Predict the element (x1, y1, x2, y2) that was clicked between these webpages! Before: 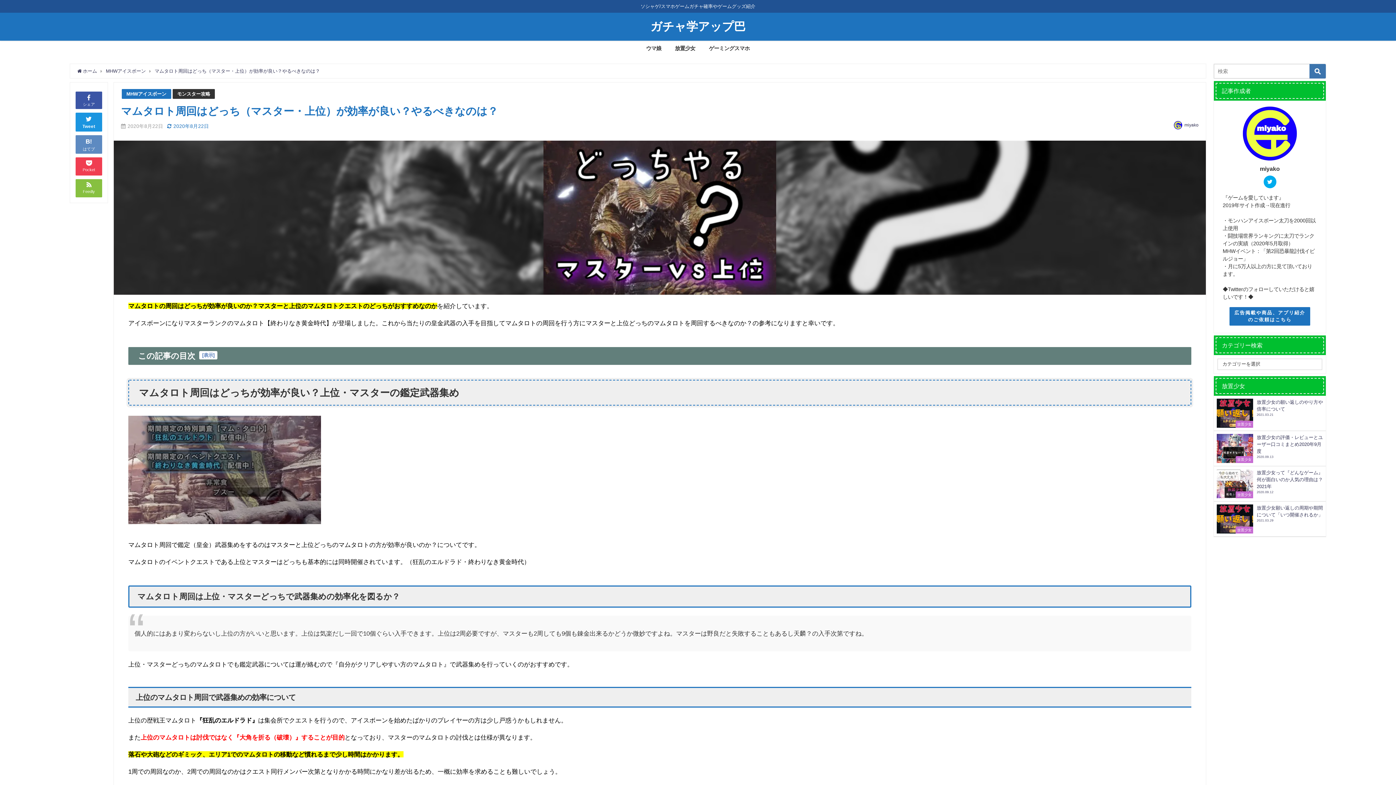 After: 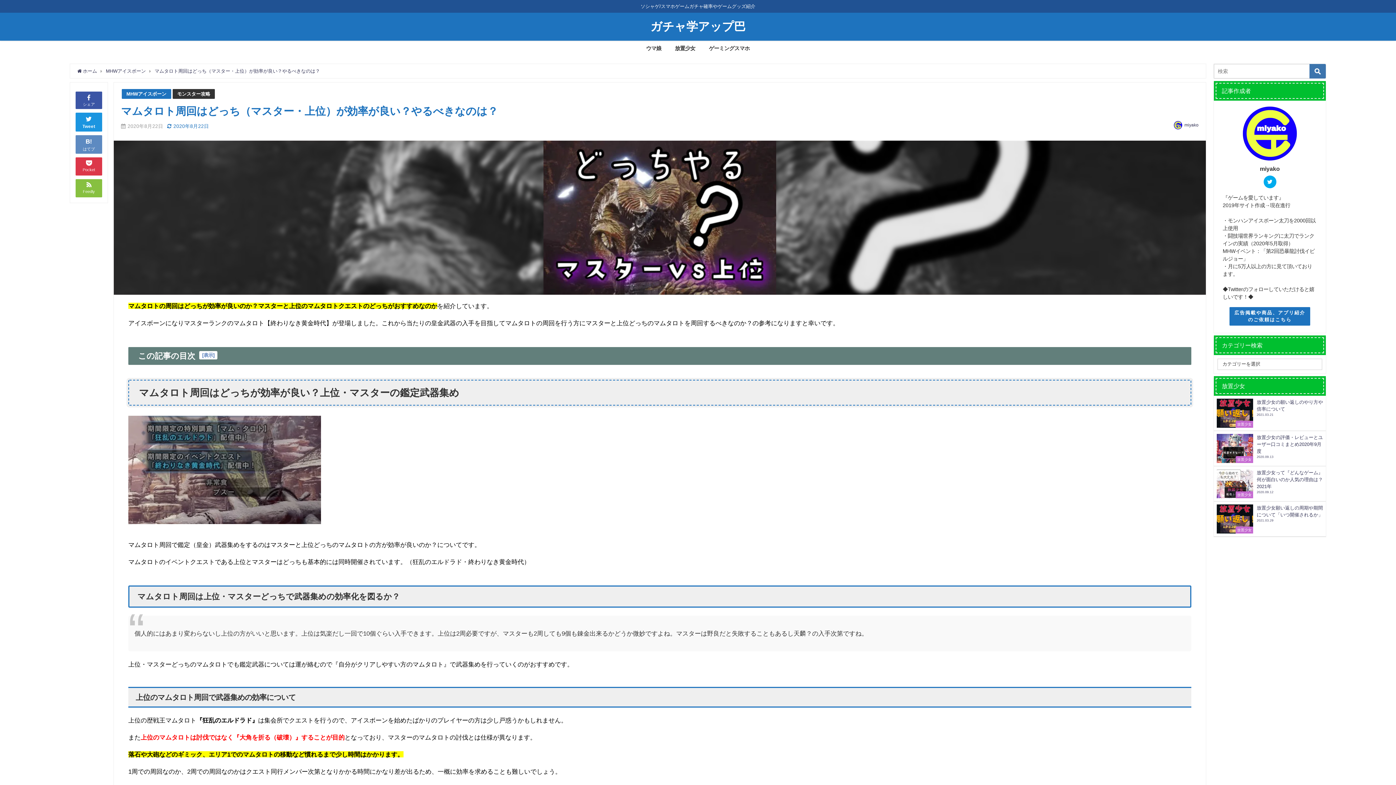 Action: bbox: (75, 157, 102, 175) label: Pocket